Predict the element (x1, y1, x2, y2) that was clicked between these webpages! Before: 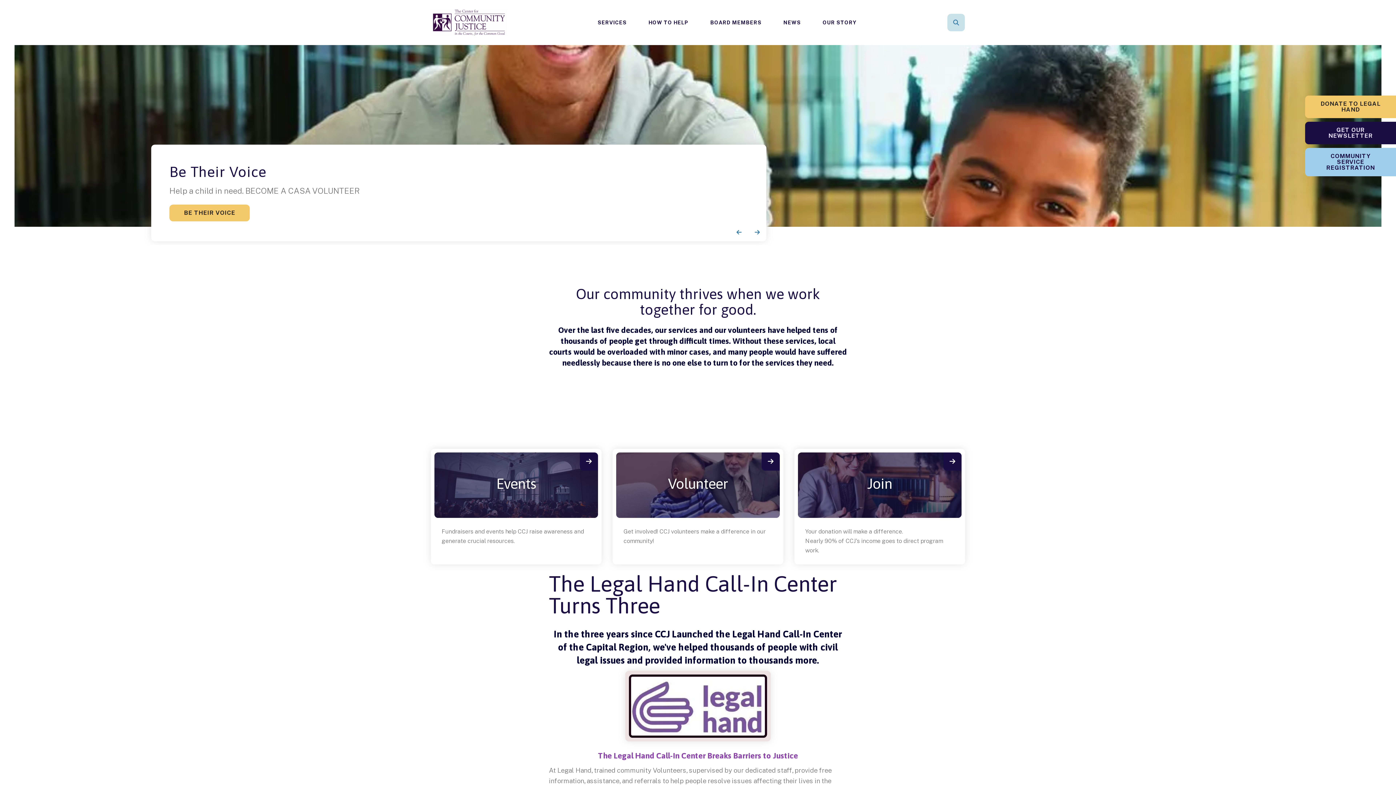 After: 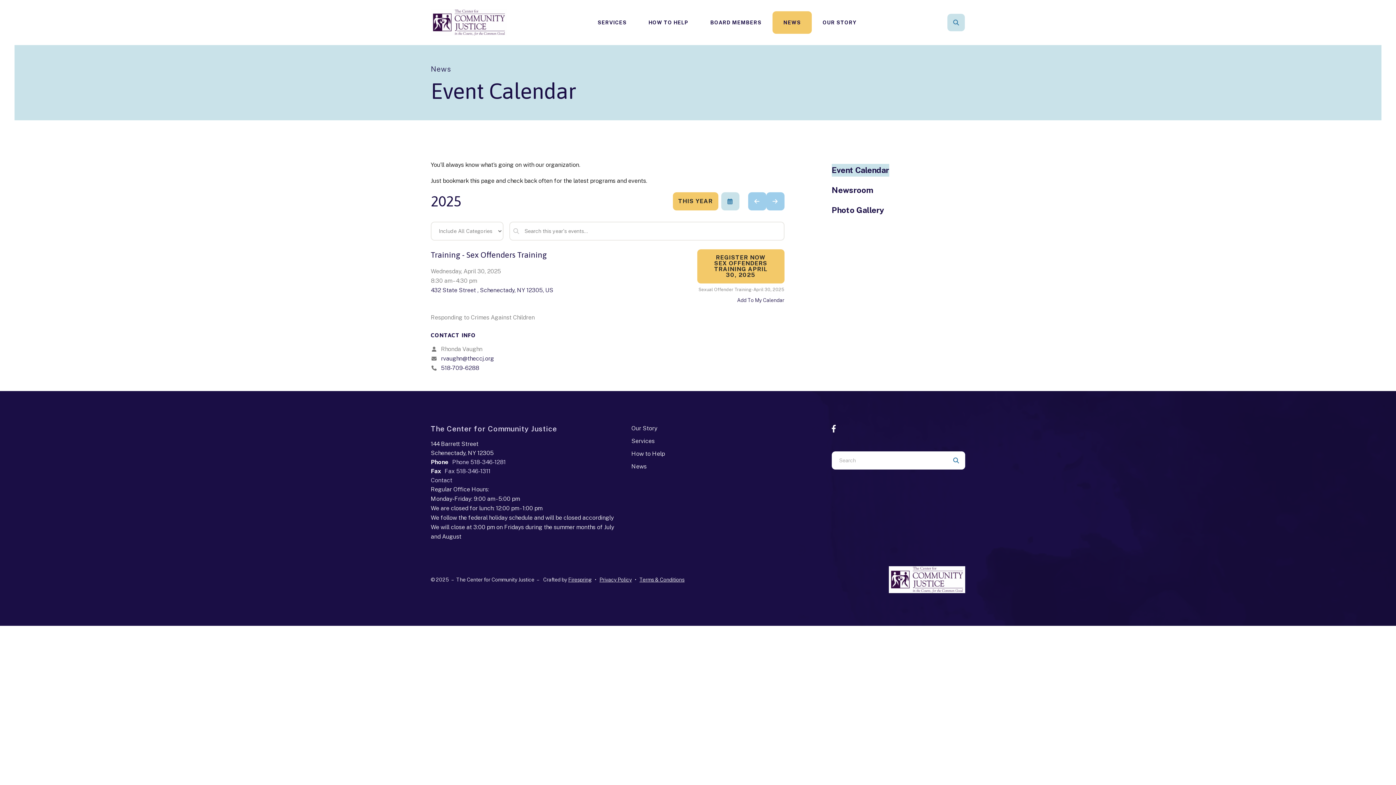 Action: bbox: (496, 475, 536, 492) label: Events